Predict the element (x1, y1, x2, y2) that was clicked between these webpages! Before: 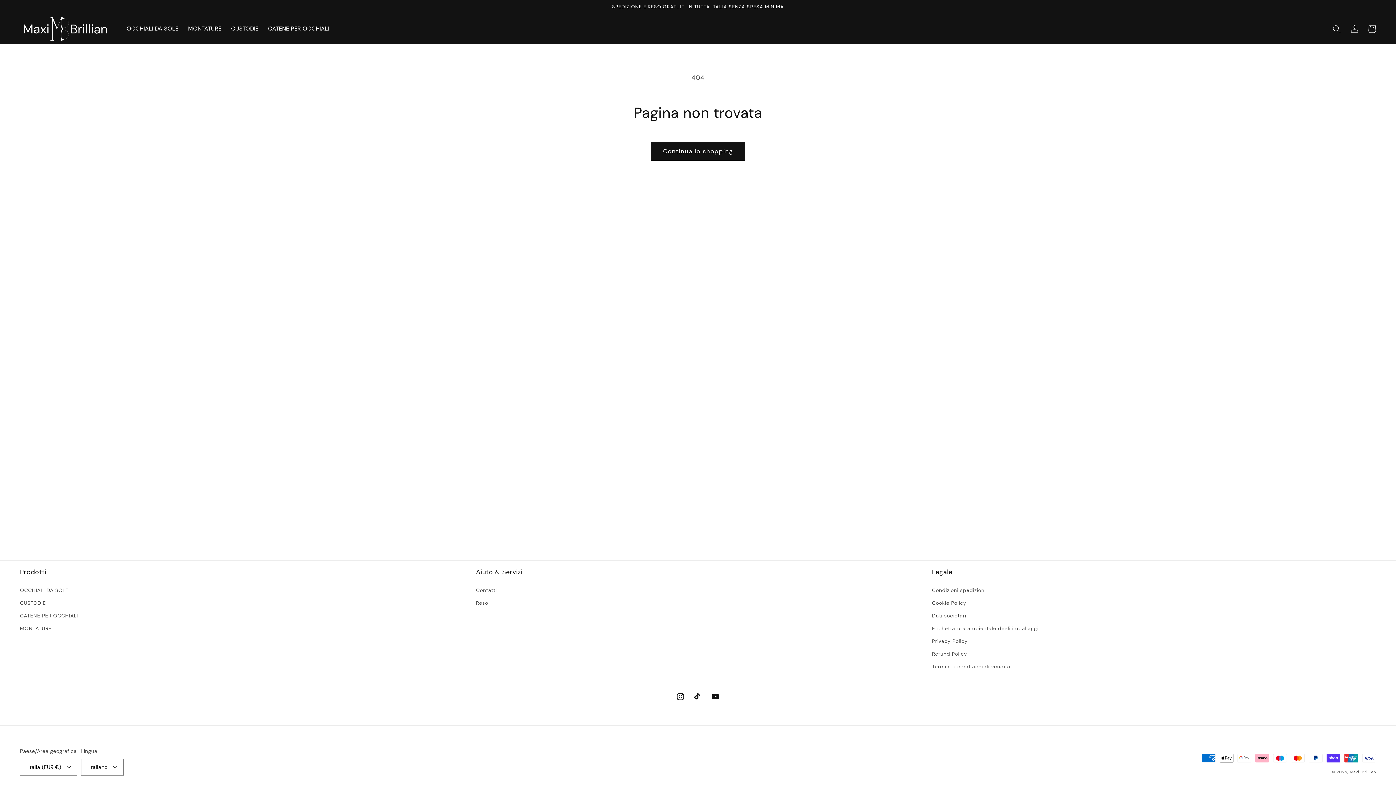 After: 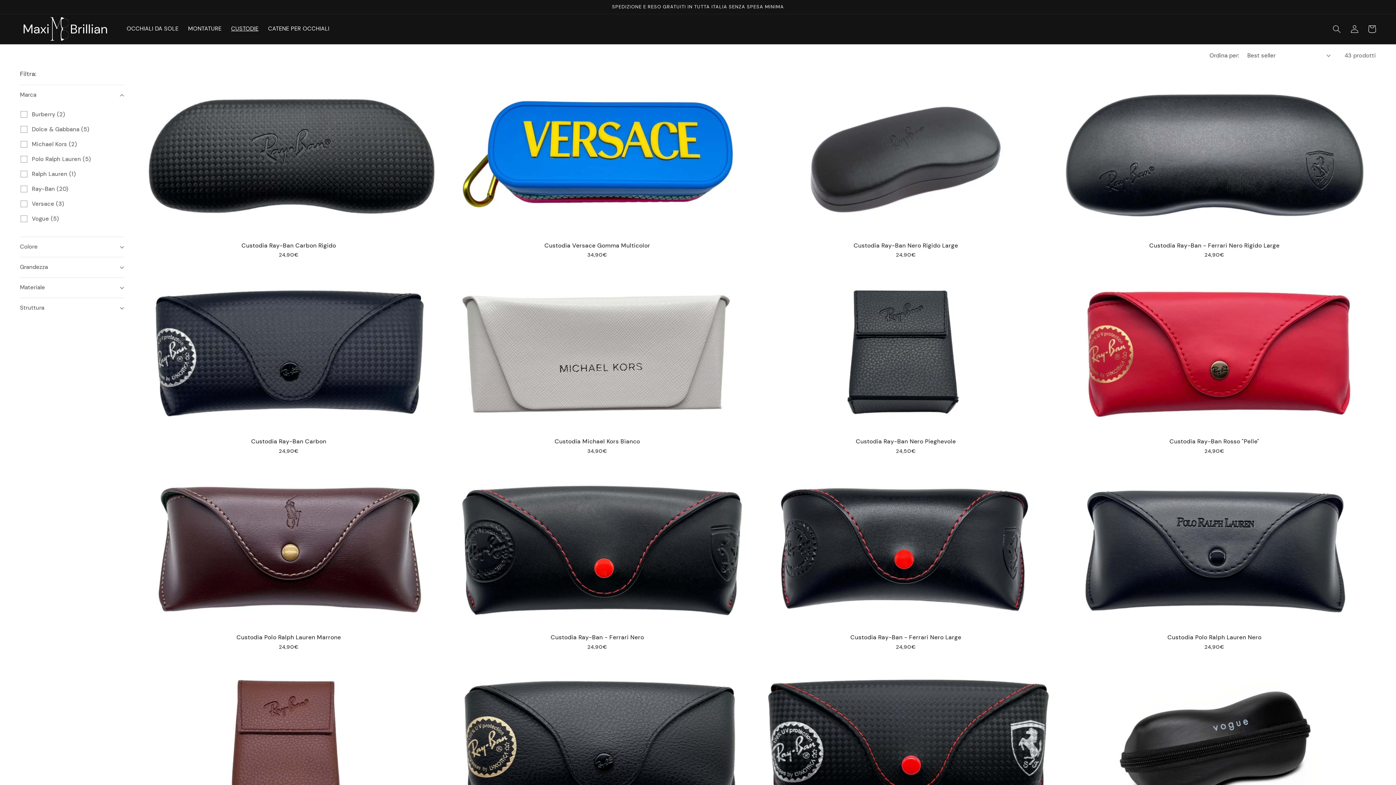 Action: label: CUSTODIE bbox: (226, 20, 263, 37)